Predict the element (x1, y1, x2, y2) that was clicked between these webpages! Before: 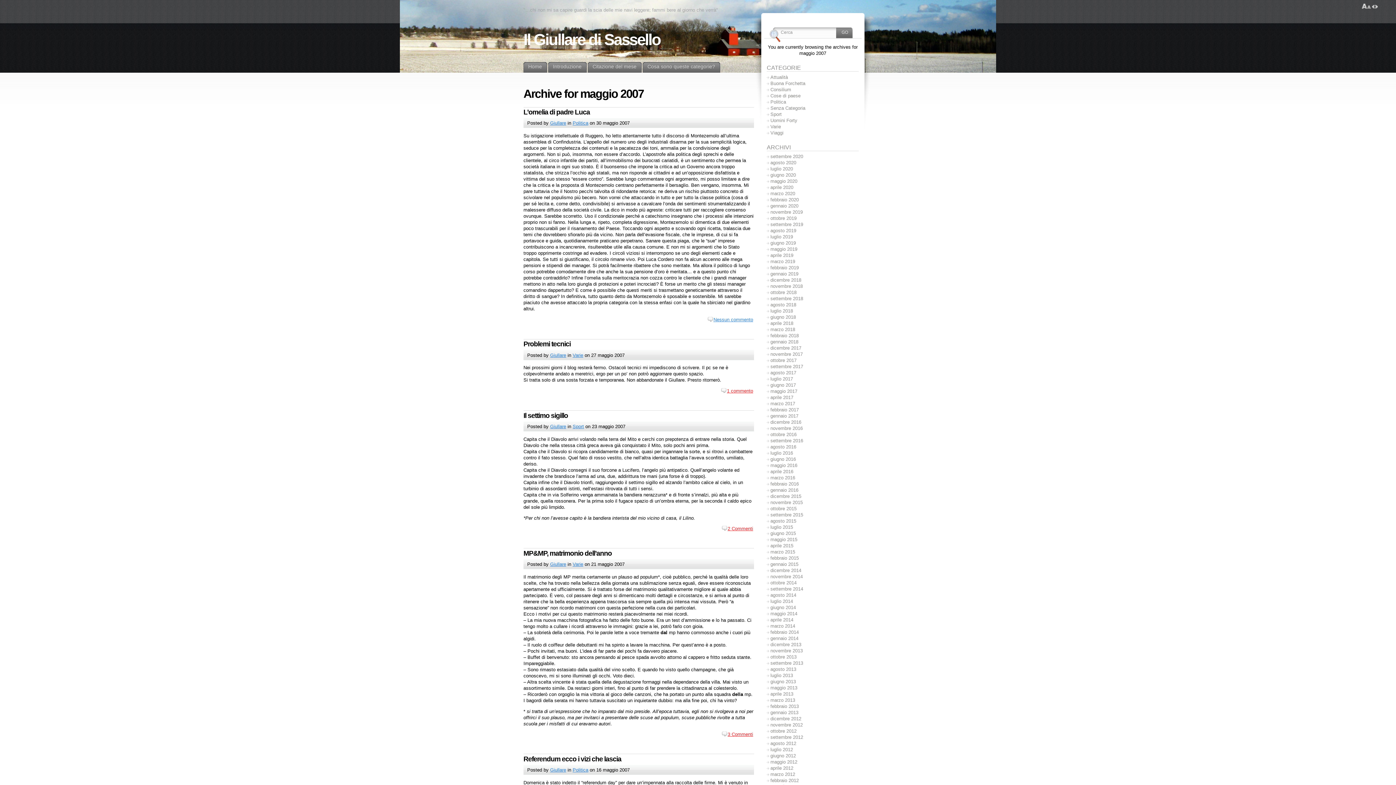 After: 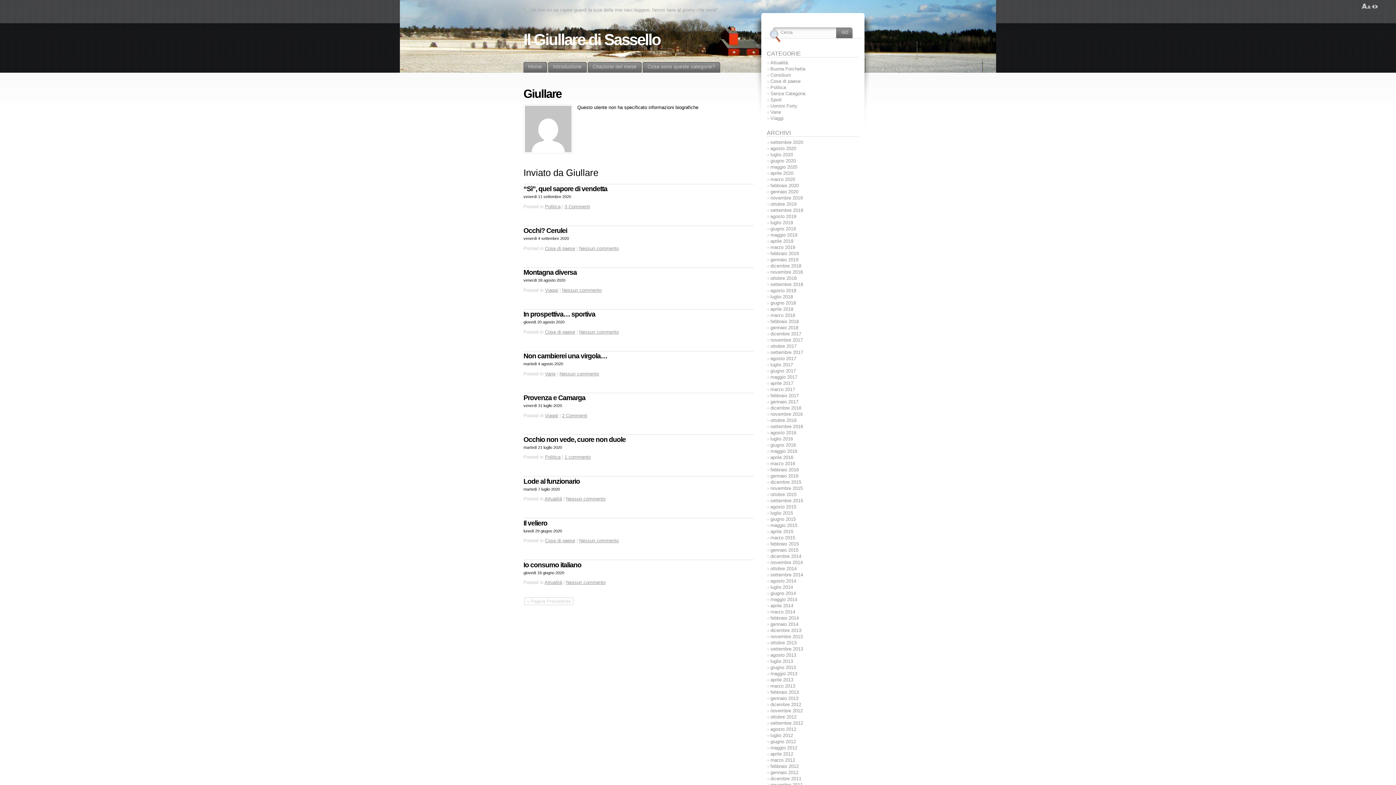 Action: bbox: (550, 352, 566, 358) label: Giullare